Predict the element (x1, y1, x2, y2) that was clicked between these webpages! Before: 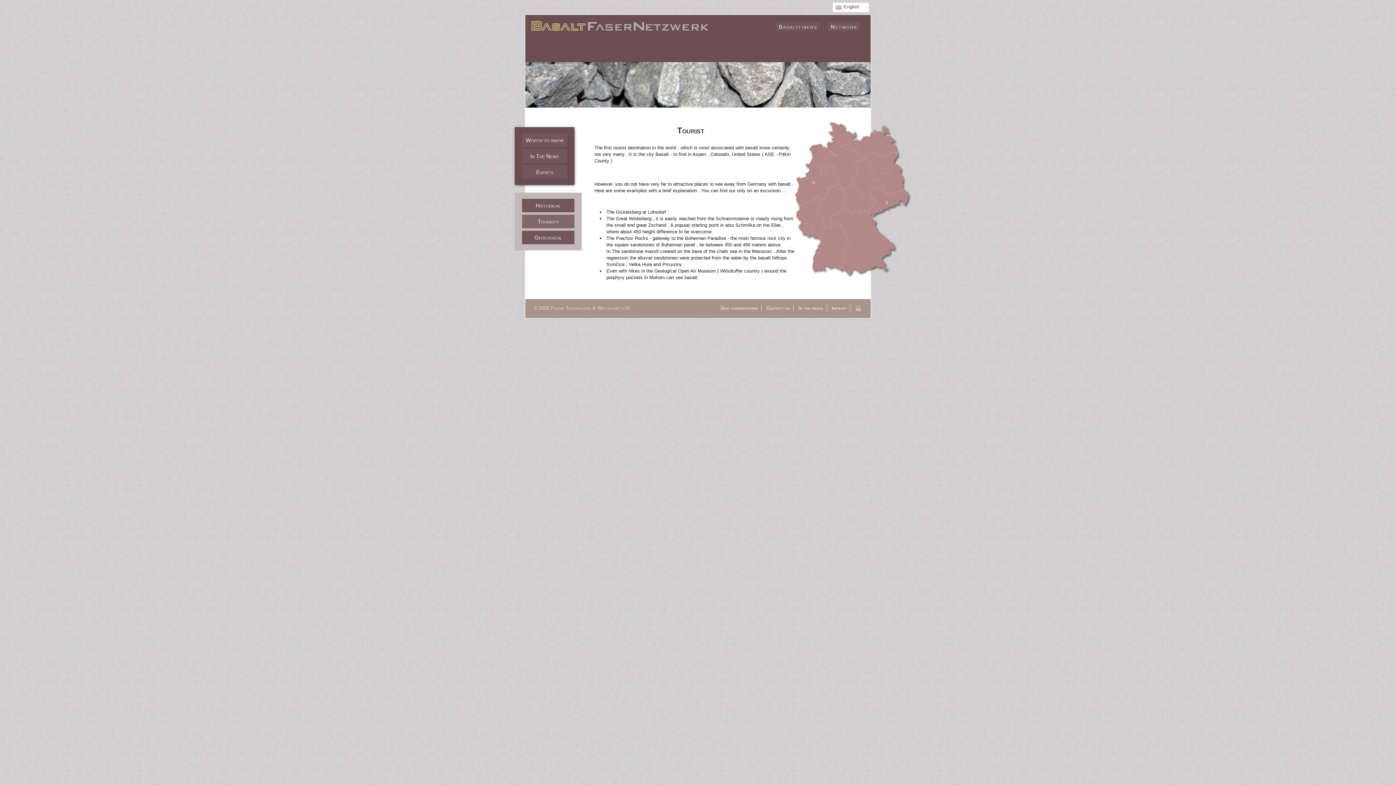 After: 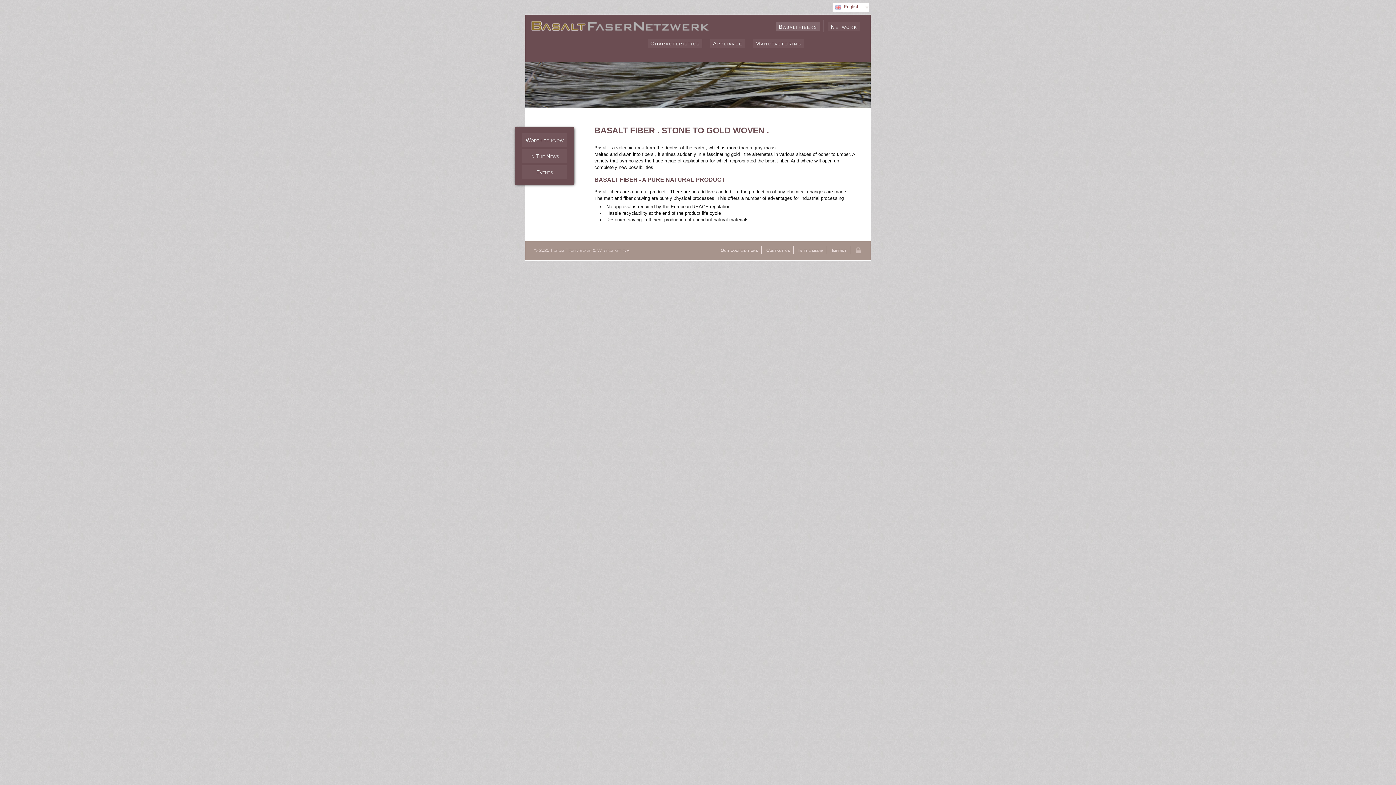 Action: label: Basaltfibers bbox: (776, 22, 820, 31)